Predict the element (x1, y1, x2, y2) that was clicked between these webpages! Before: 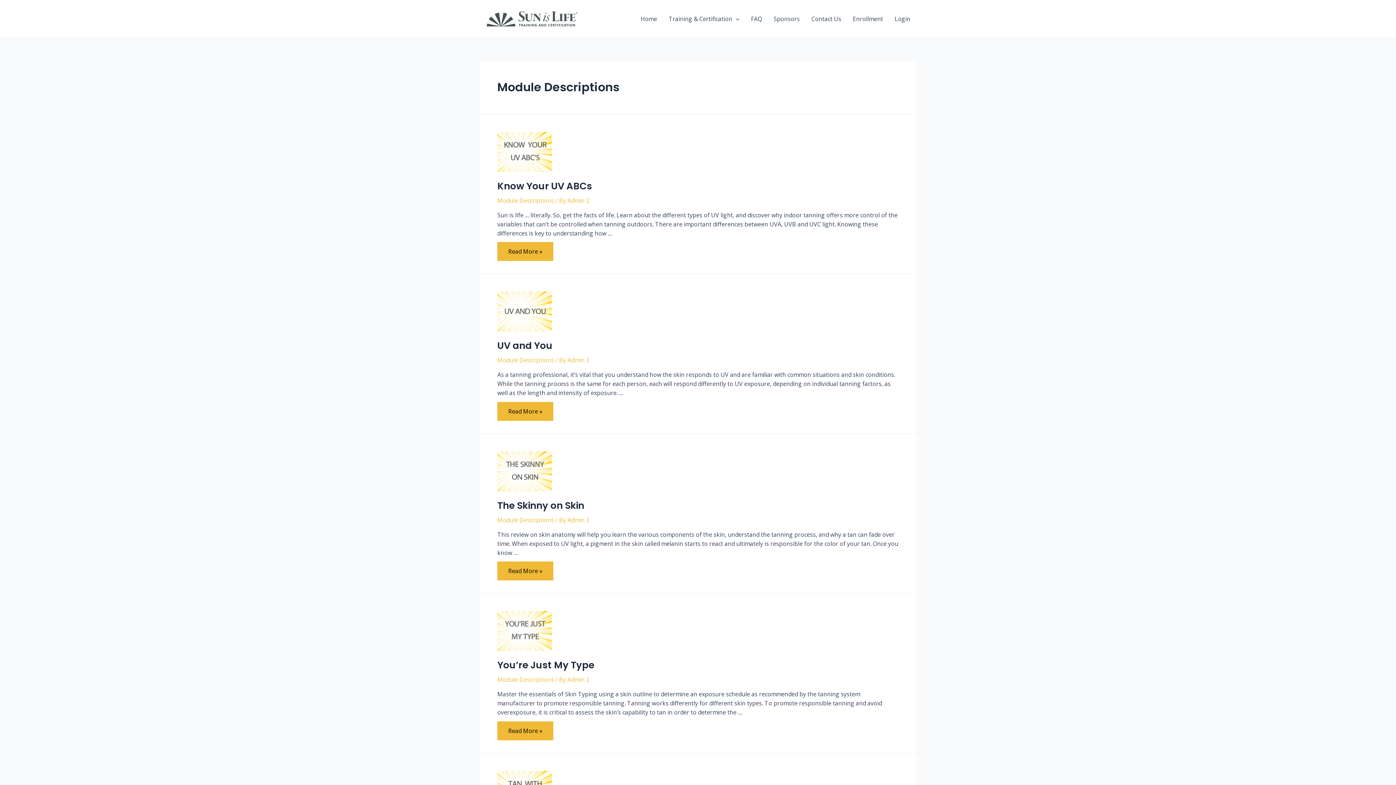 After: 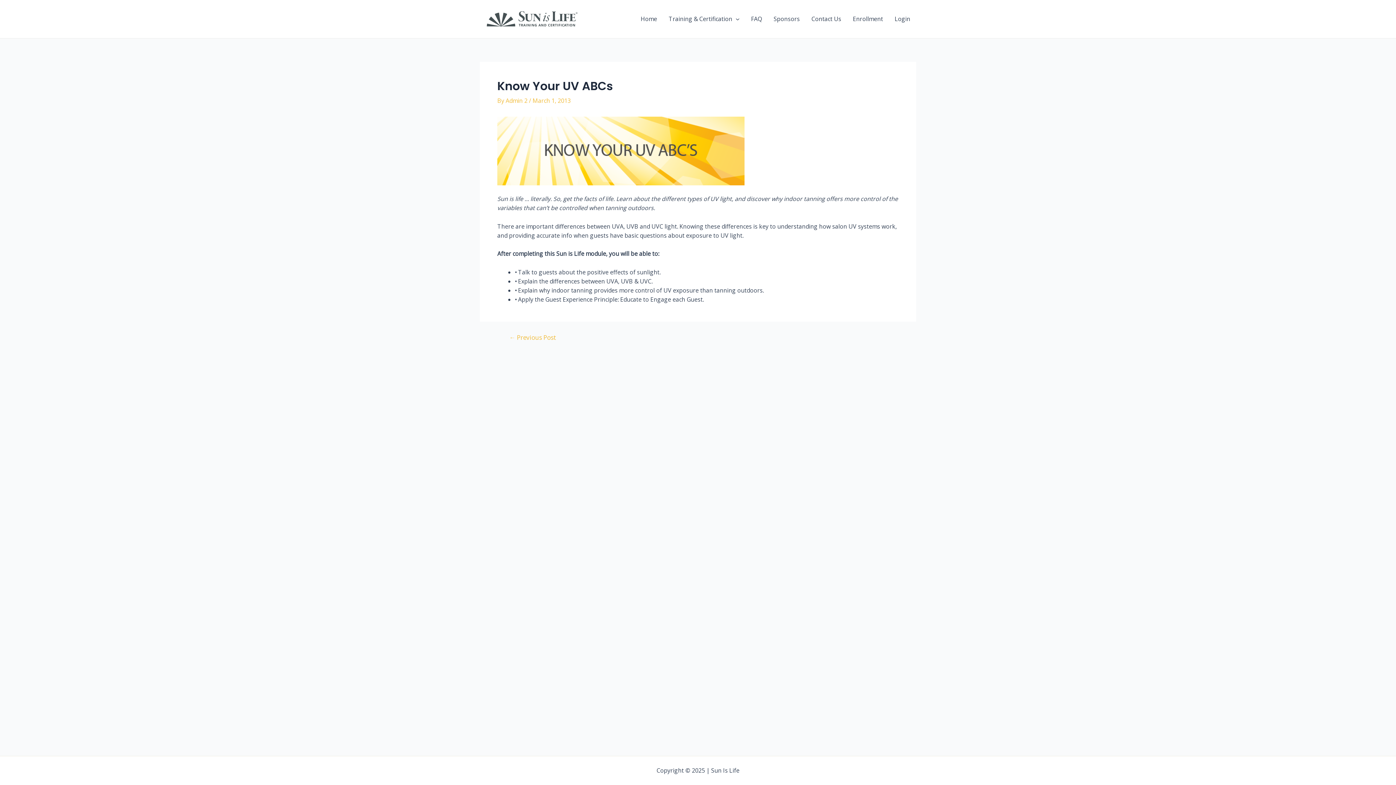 Action: bbox: (497, 147, 552, 155)